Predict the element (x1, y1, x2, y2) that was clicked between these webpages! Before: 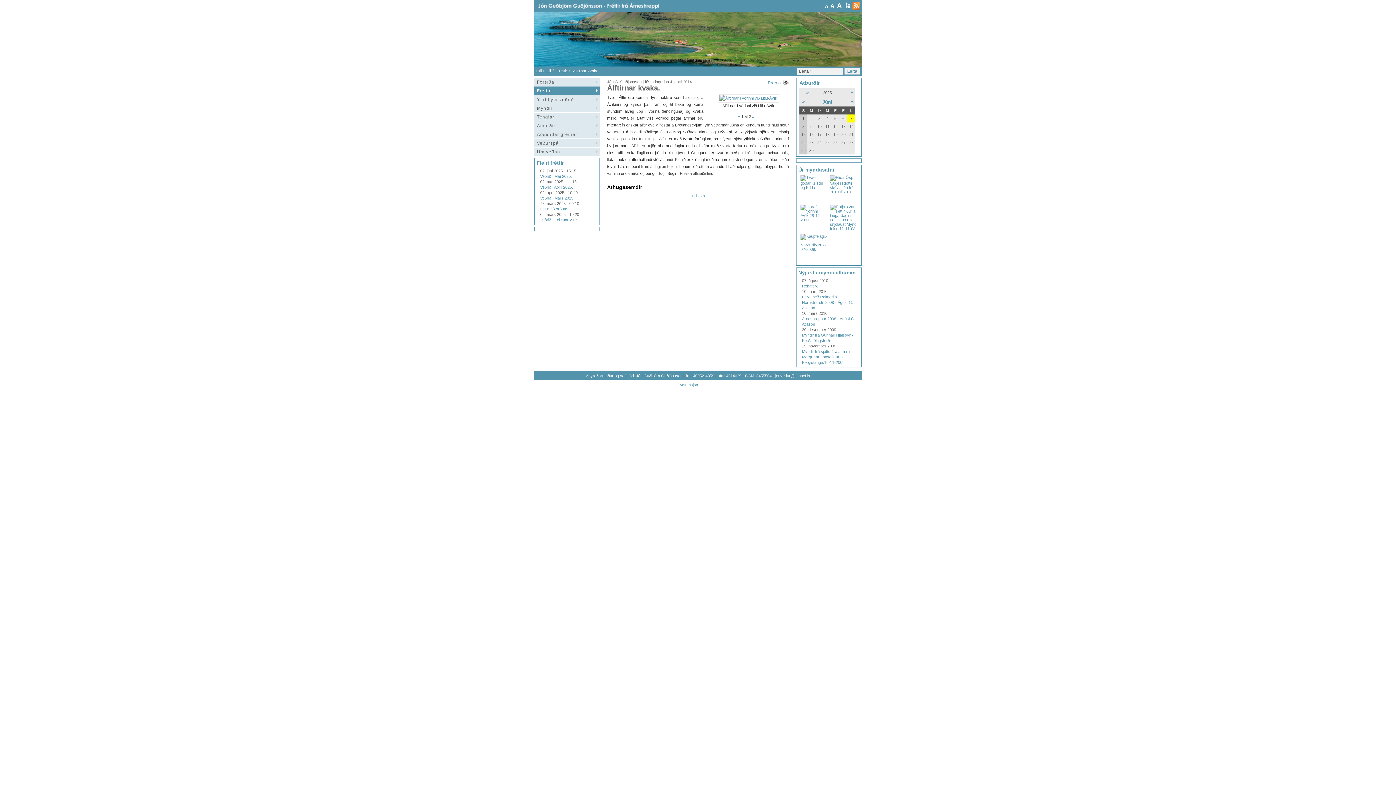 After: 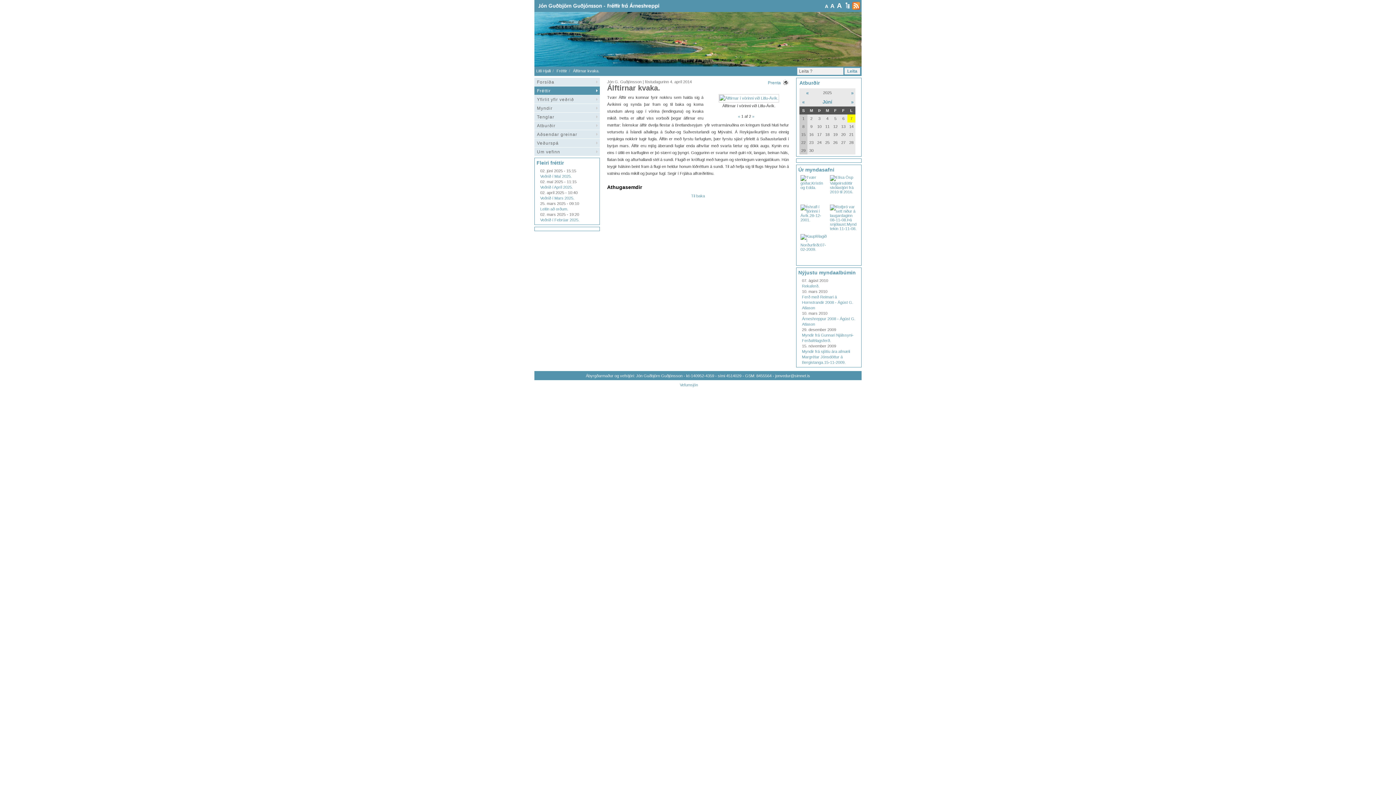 Action: label: A bbox: (837, 1, 843, 9)